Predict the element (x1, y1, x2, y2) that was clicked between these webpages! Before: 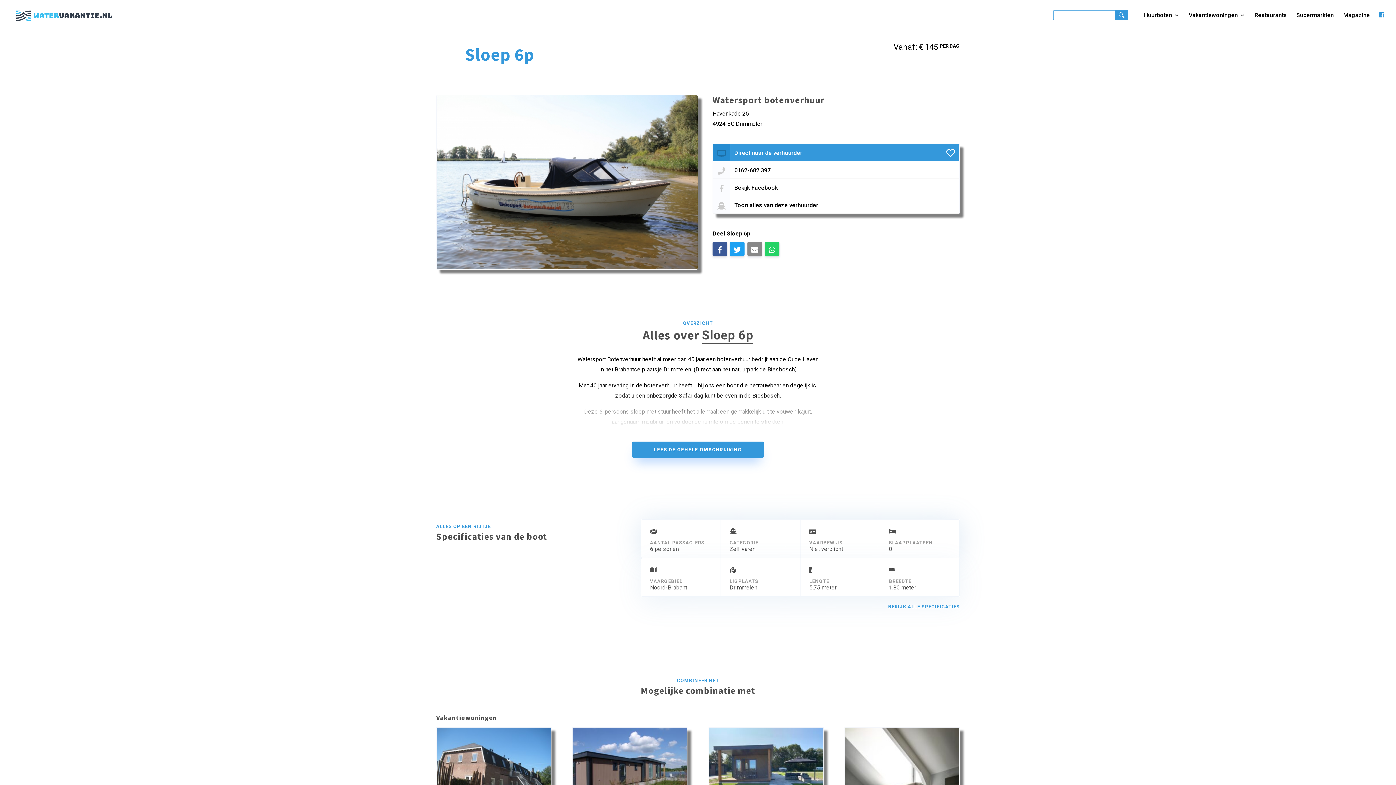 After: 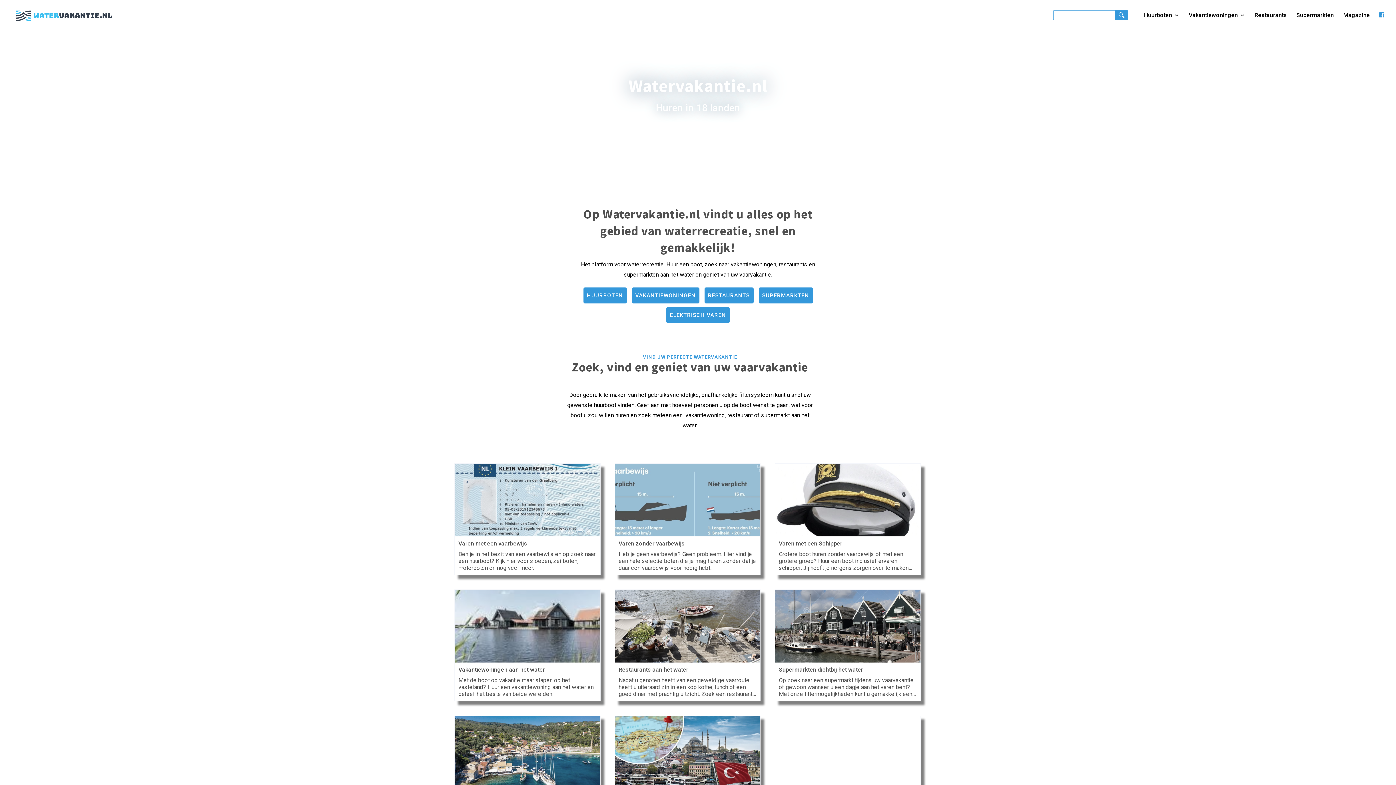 Action: bbox: (12, 10, 116, 17)